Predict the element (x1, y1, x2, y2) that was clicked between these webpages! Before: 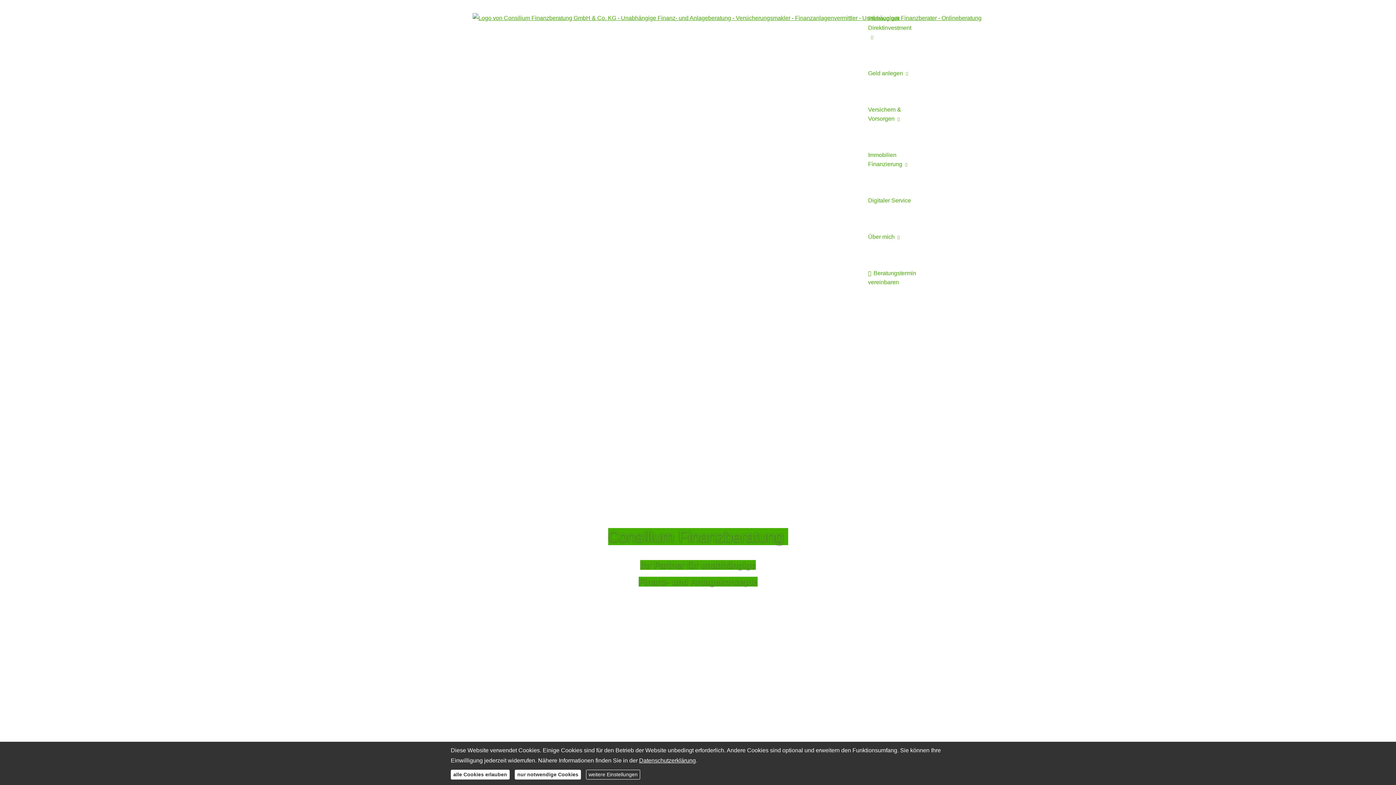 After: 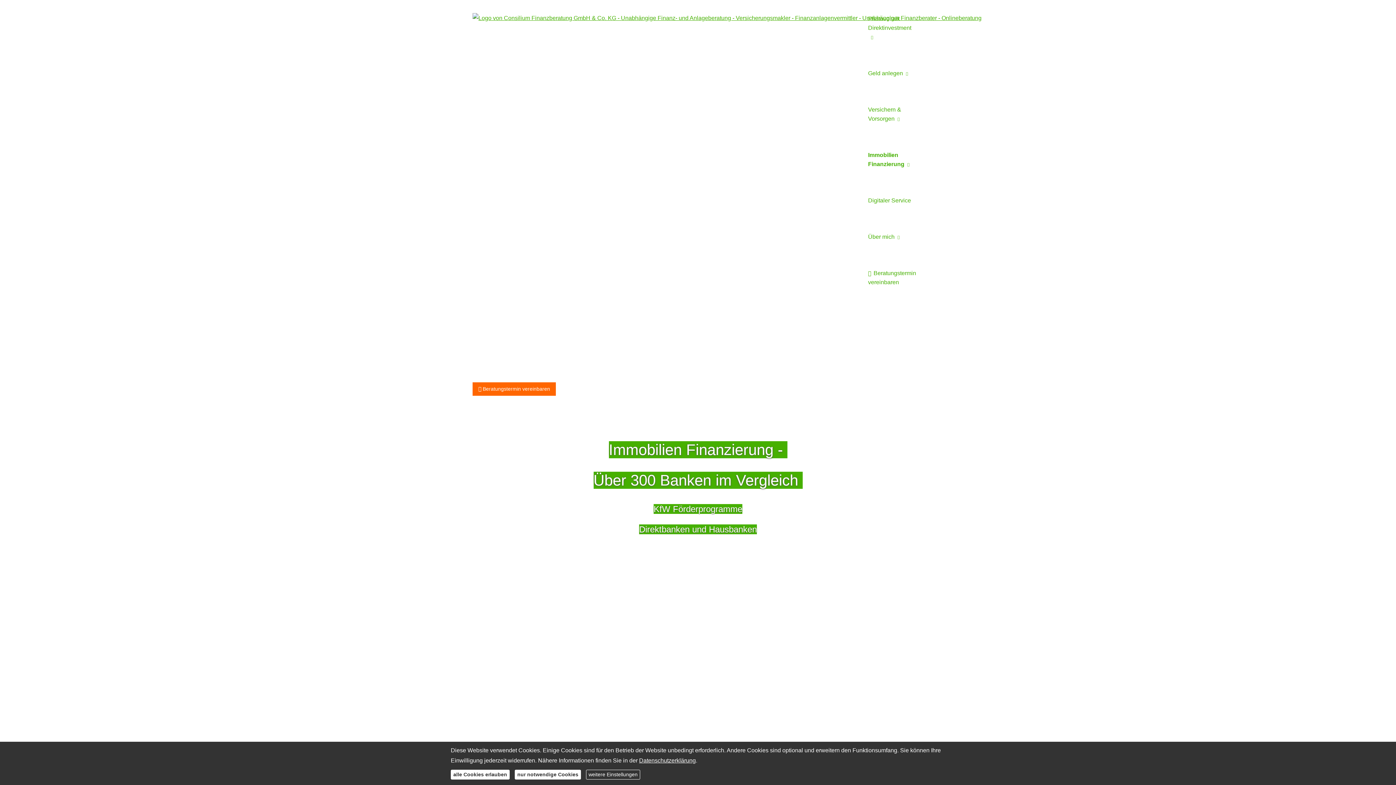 Action: bbox: (861, 146, 923, 172) label: Immobilien Finanzierung